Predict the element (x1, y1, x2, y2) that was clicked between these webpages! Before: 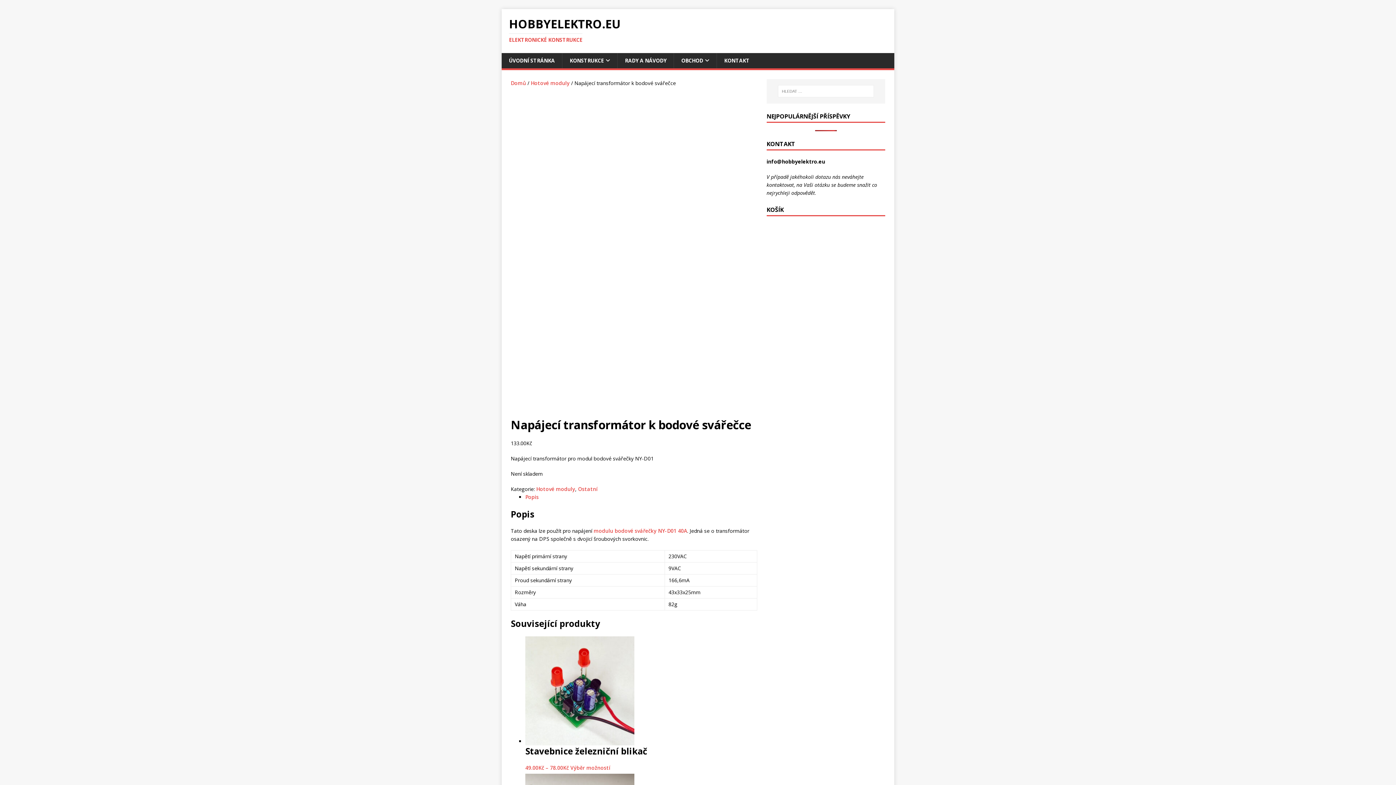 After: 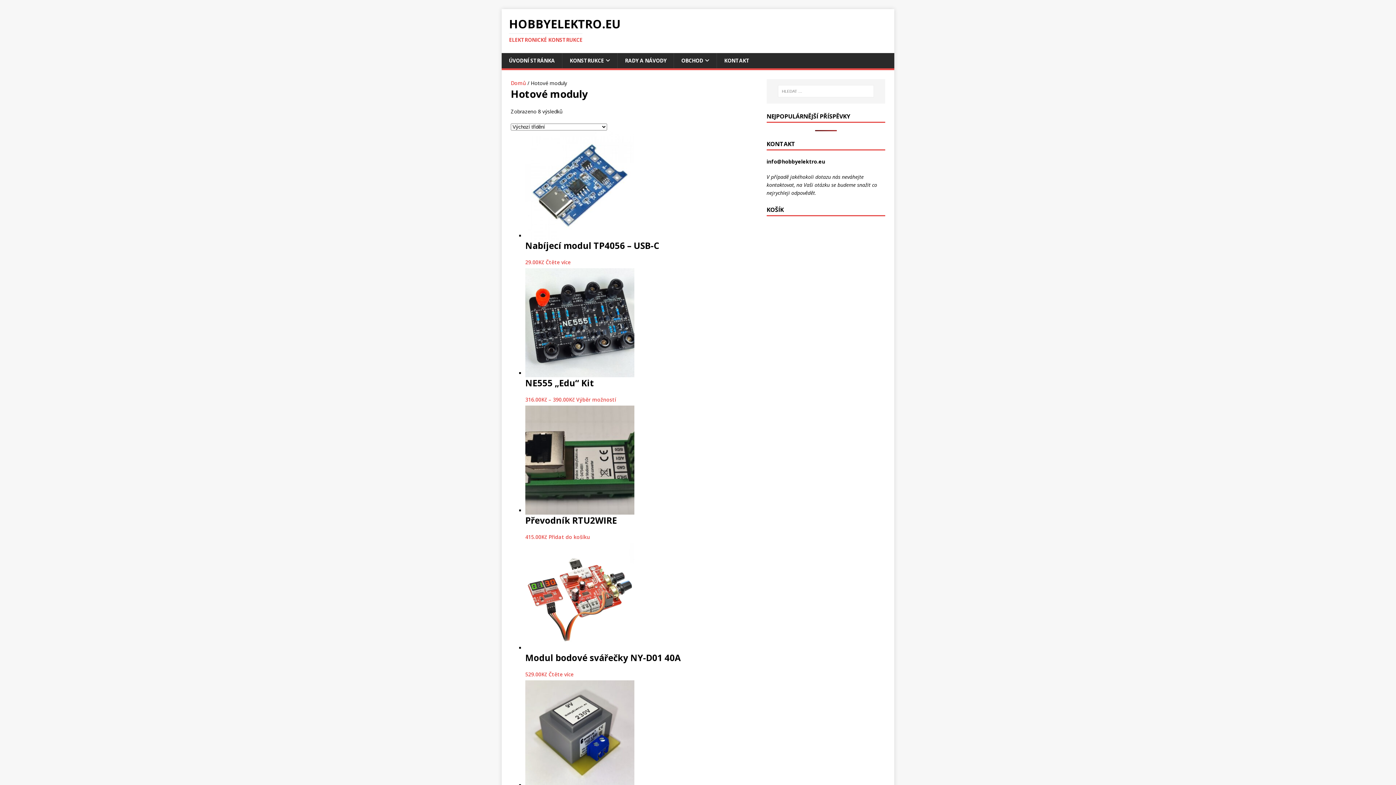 Action: bbox: (530, 79, 569, 86) label: Hotové moduly